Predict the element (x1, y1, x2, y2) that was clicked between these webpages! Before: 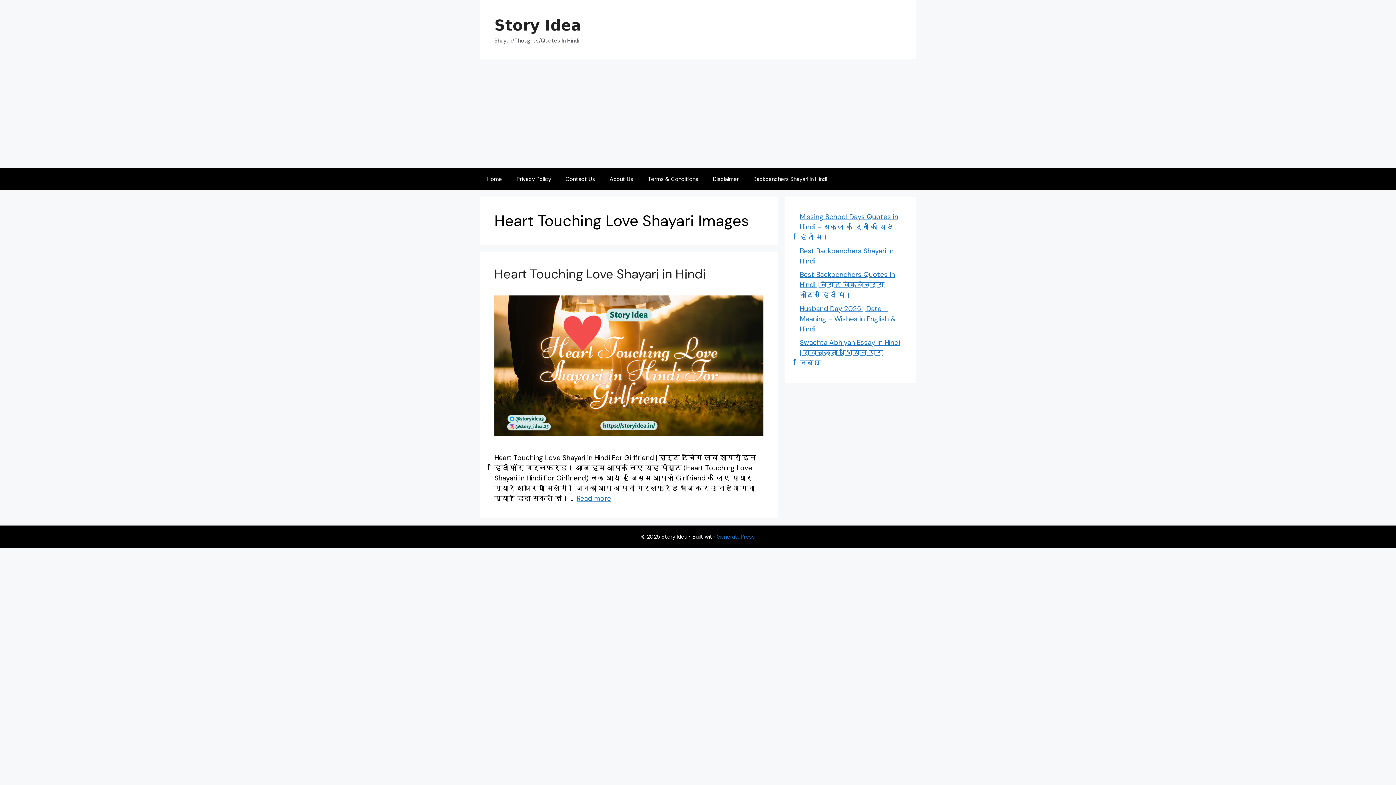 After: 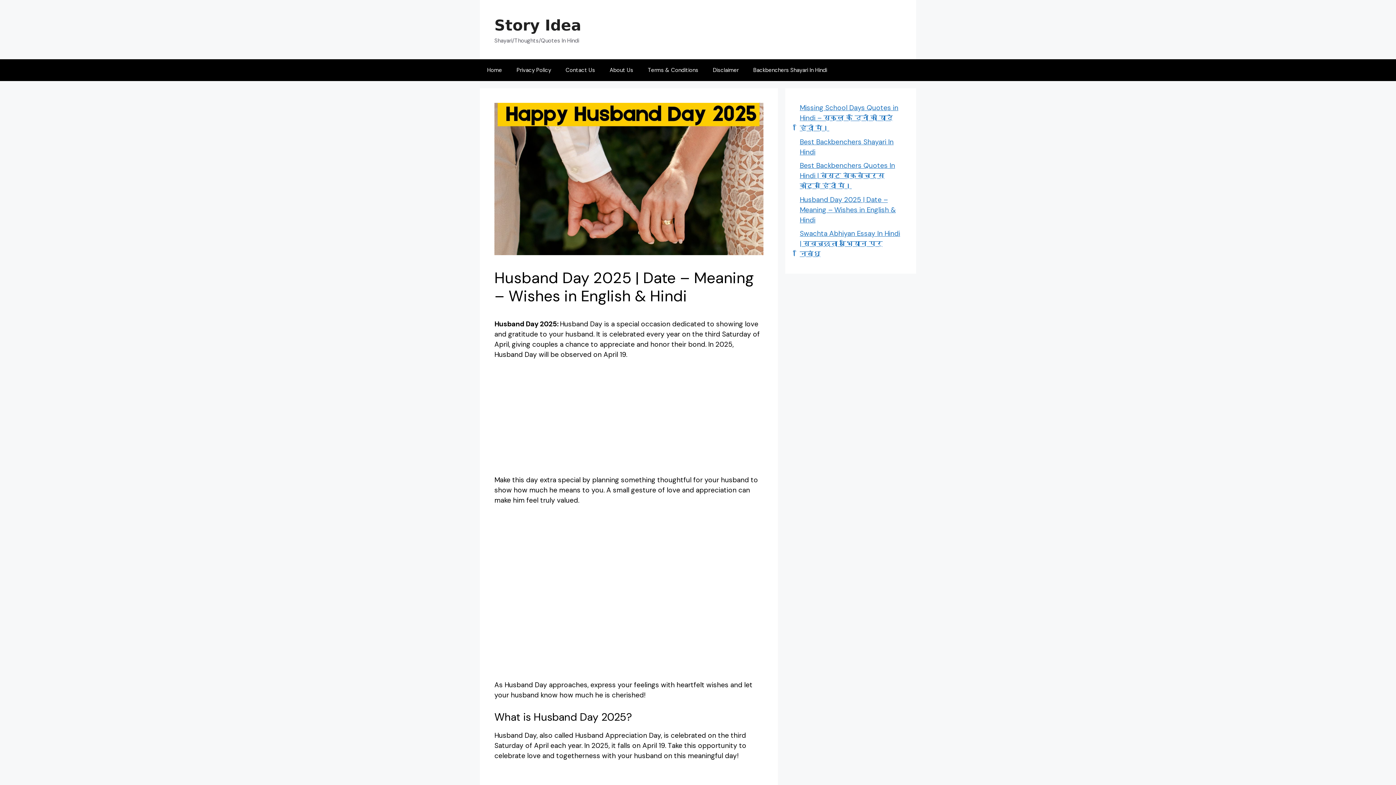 Action: bbox: (800, 304, 896, 333) label: Husband Day 2025 | Date – Meaning – Wishes in English & Hindi